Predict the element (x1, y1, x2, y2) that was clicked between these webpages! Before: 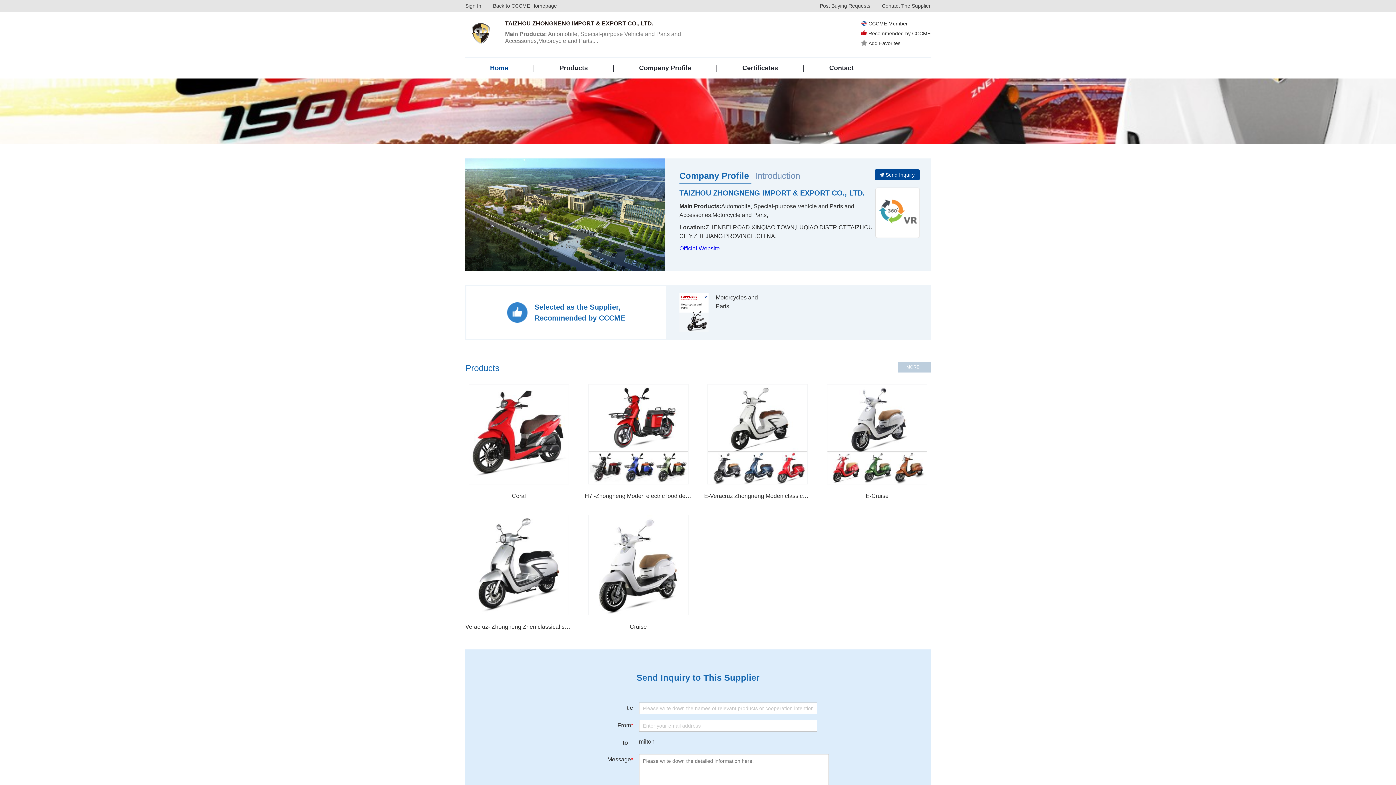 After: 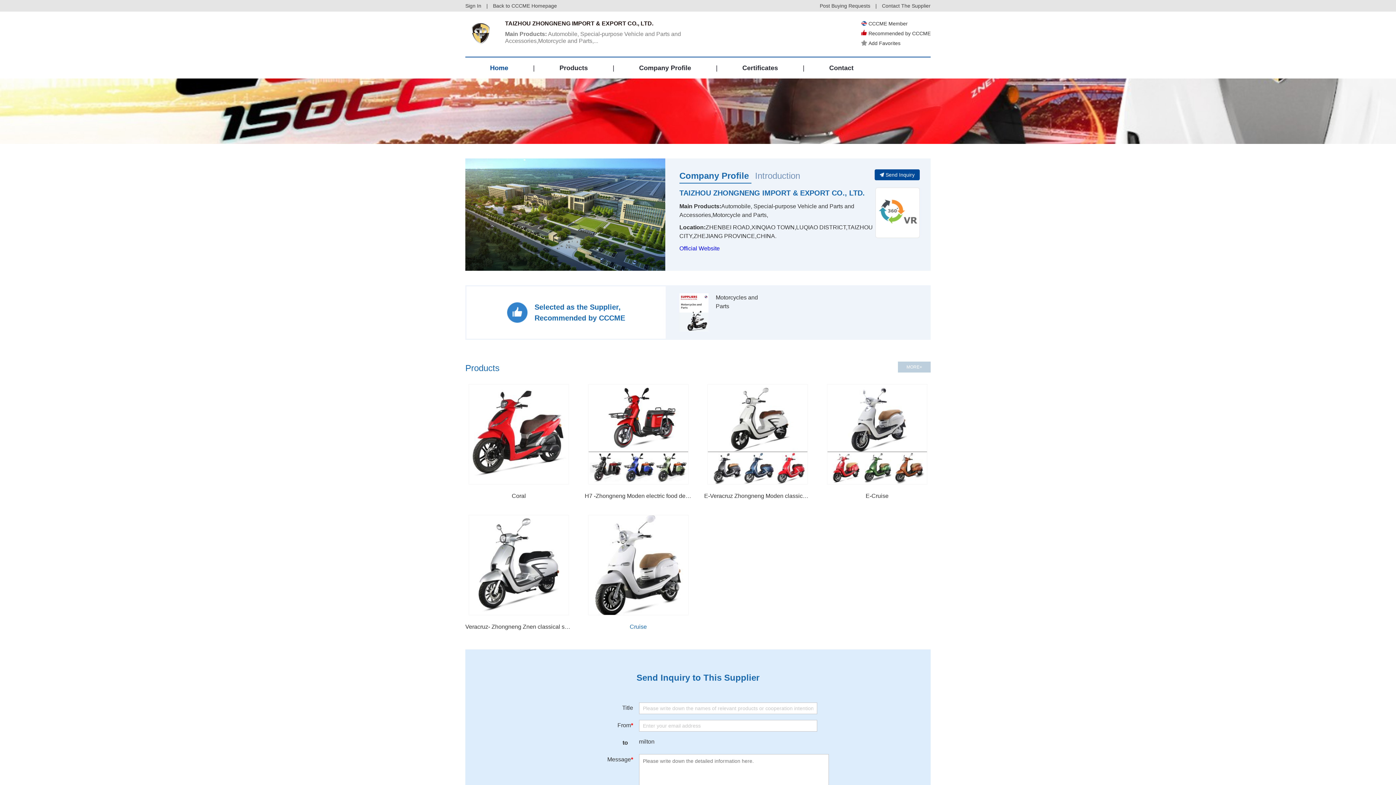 Action: bbox: (588, 515, 688, 615)